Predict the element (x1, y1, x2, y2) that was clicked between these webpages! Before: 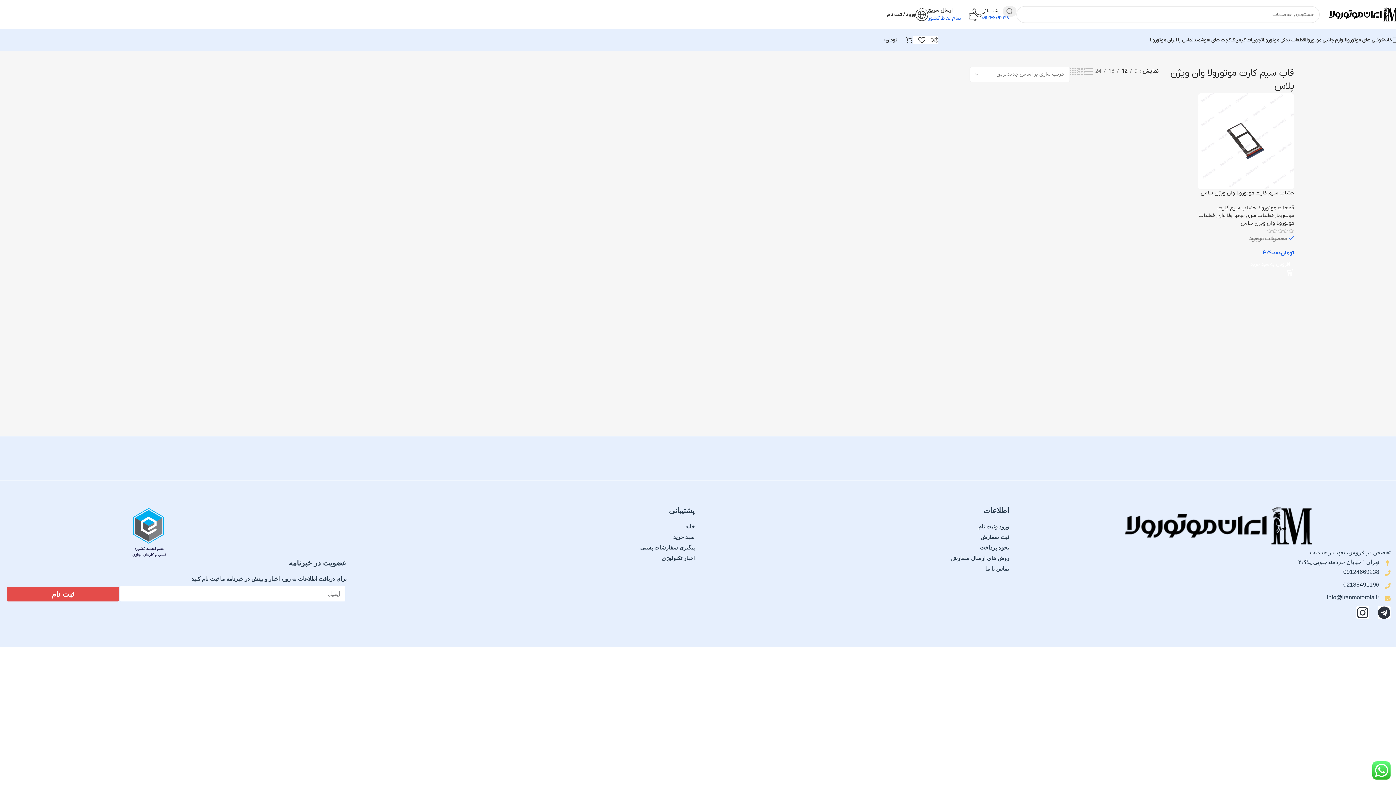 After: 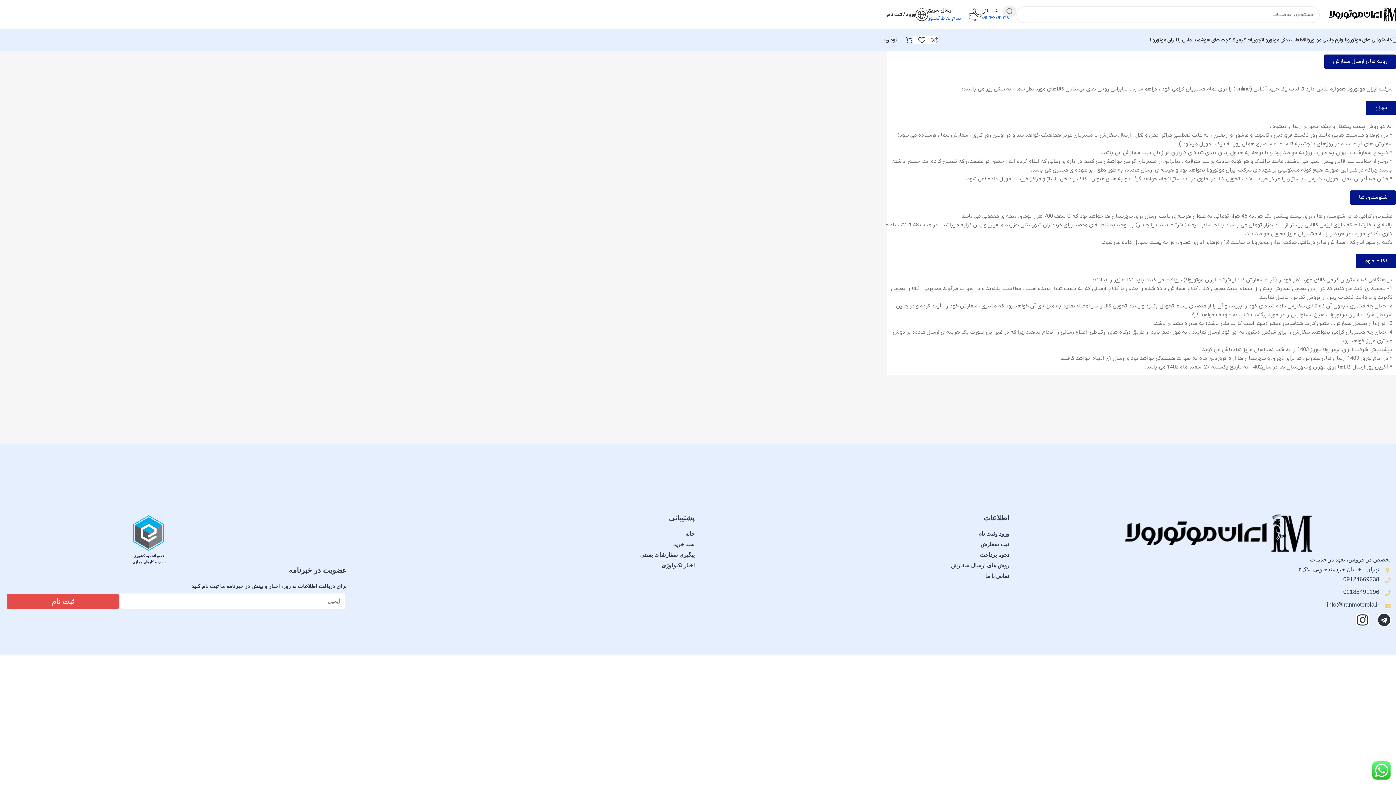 Action: label: روش های ارسال سفارش bbox: (702, 554, 1009, 562)